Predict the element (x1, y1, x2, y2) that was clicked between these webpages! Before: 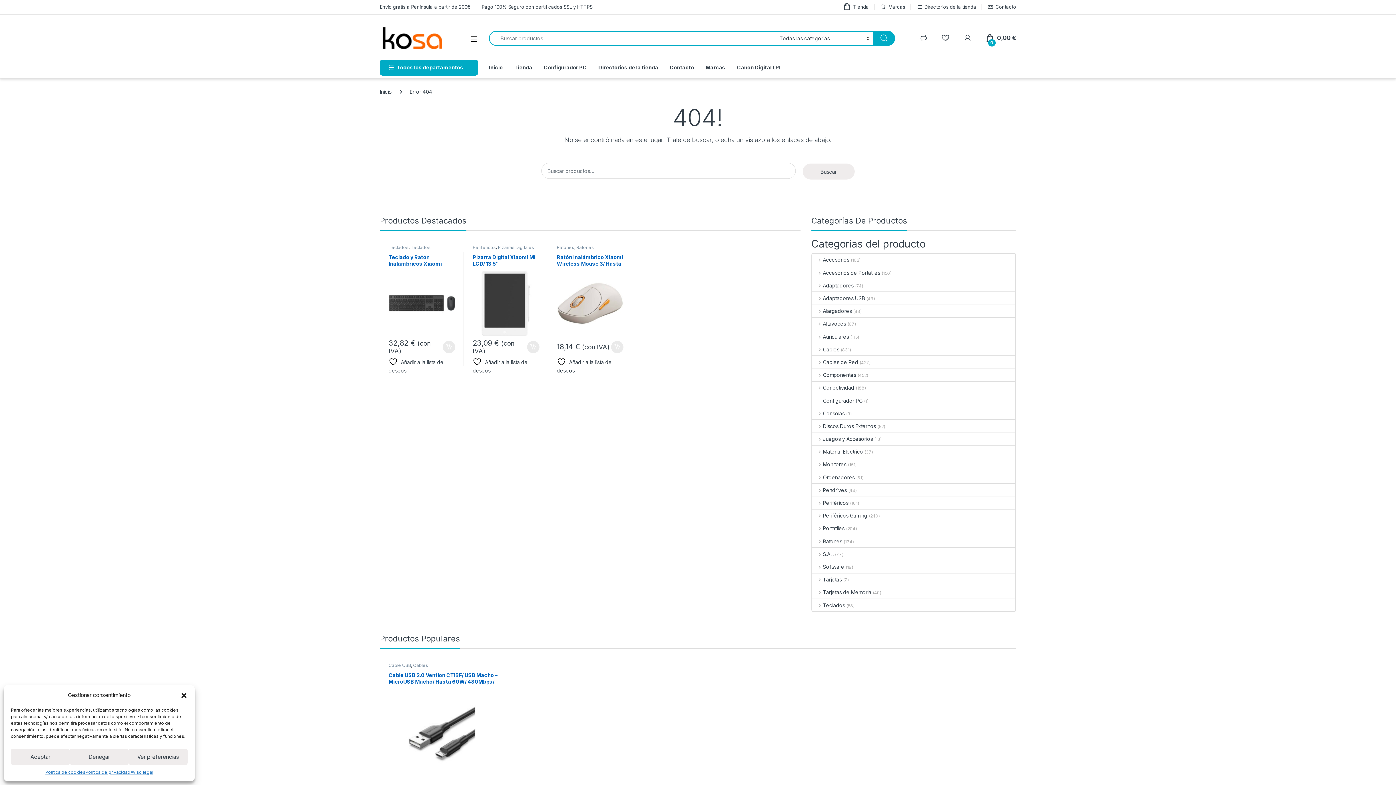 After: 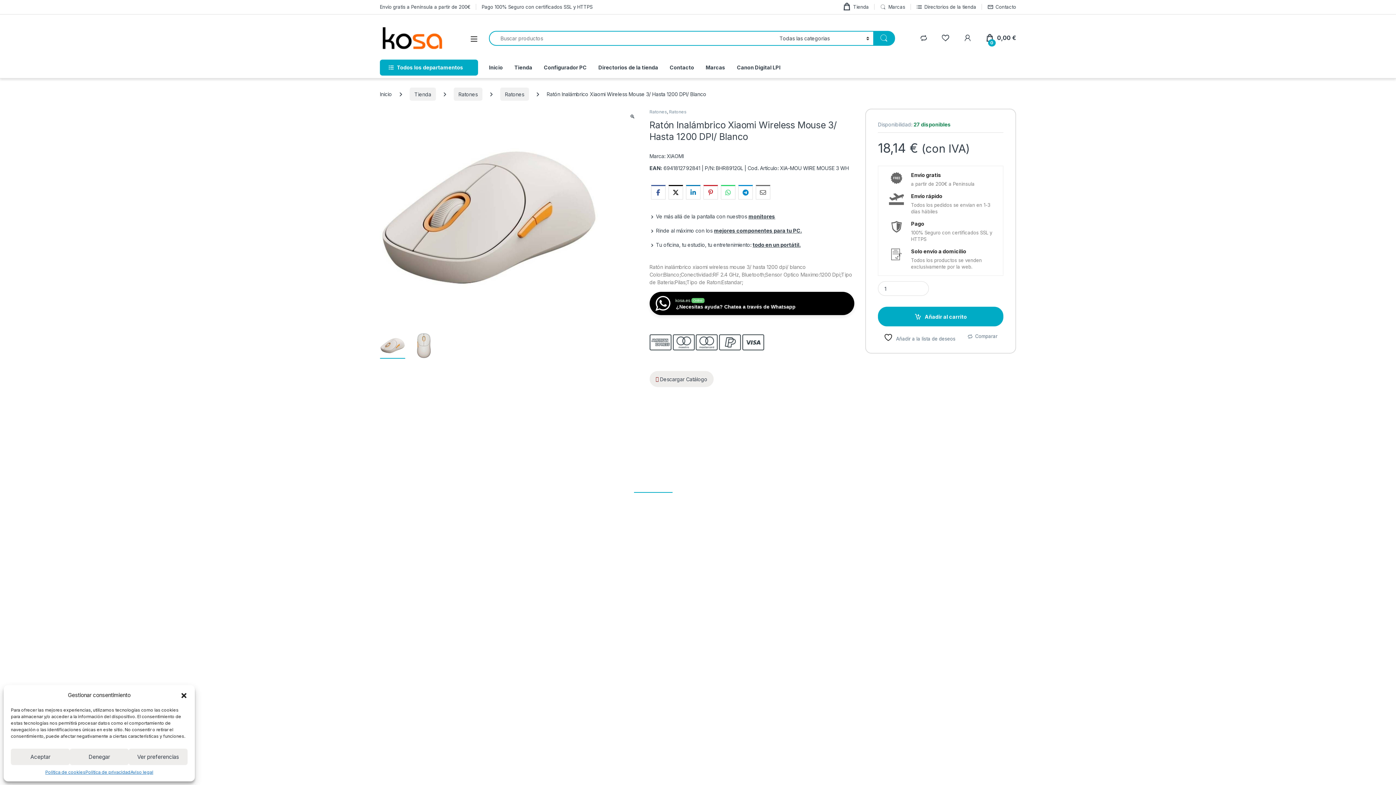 Action: label: Ratón Inalámbrico Xiaomi Wireless Mouse 3/ Hasta 1200 DPI/ Blanco bbox: (556, 254, 623, 337)